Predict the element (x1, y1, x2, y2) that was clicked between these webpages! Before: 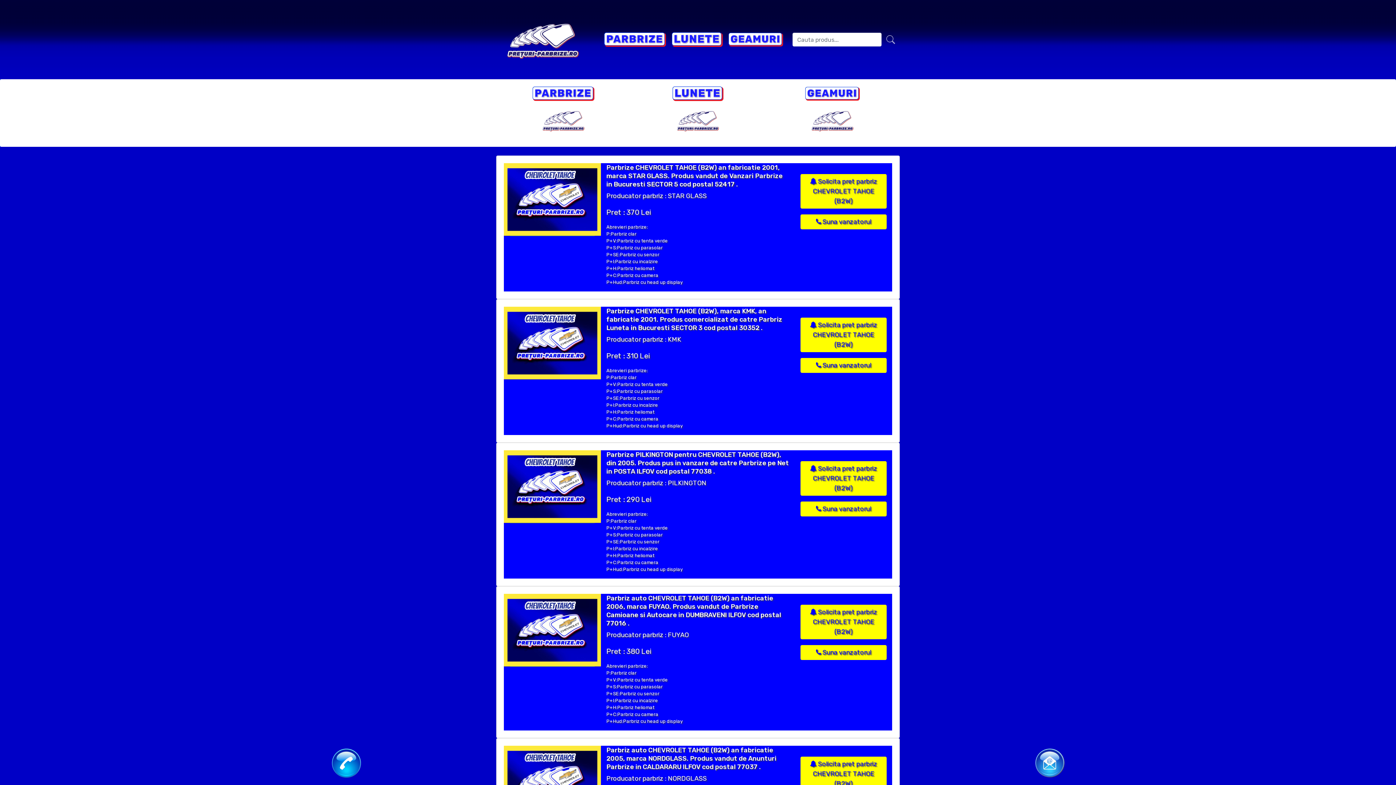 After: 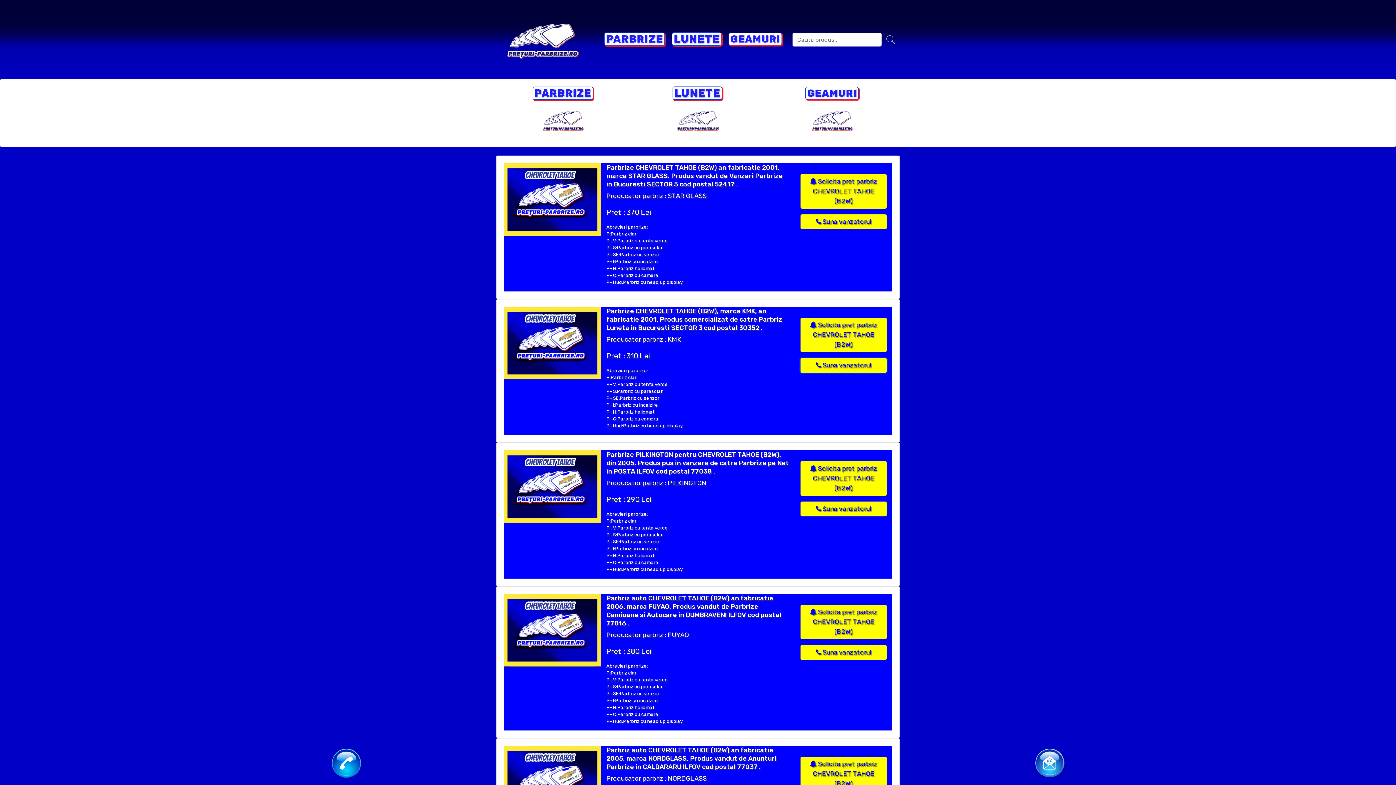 Action: label:  Suna vanzatorul bbox: (800, 358, 886, 373)